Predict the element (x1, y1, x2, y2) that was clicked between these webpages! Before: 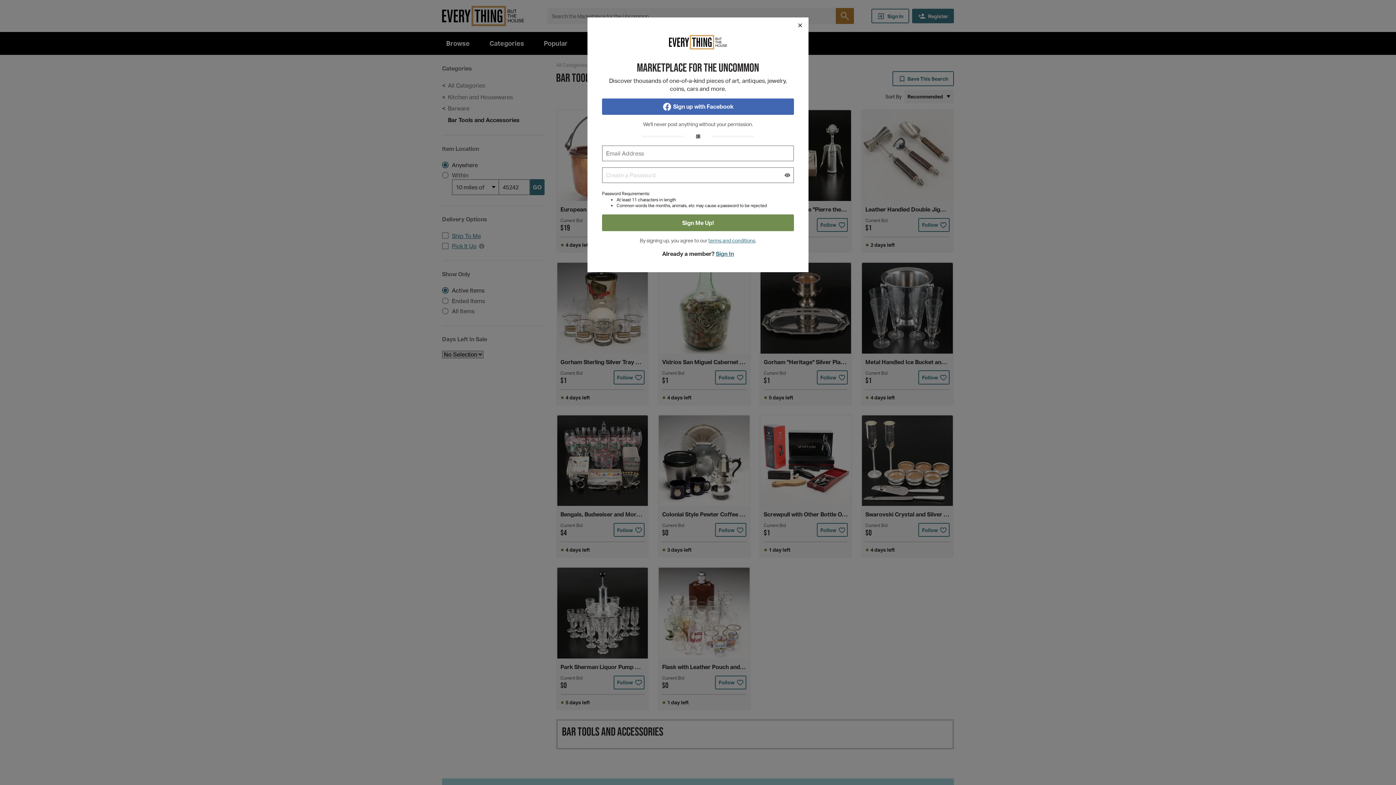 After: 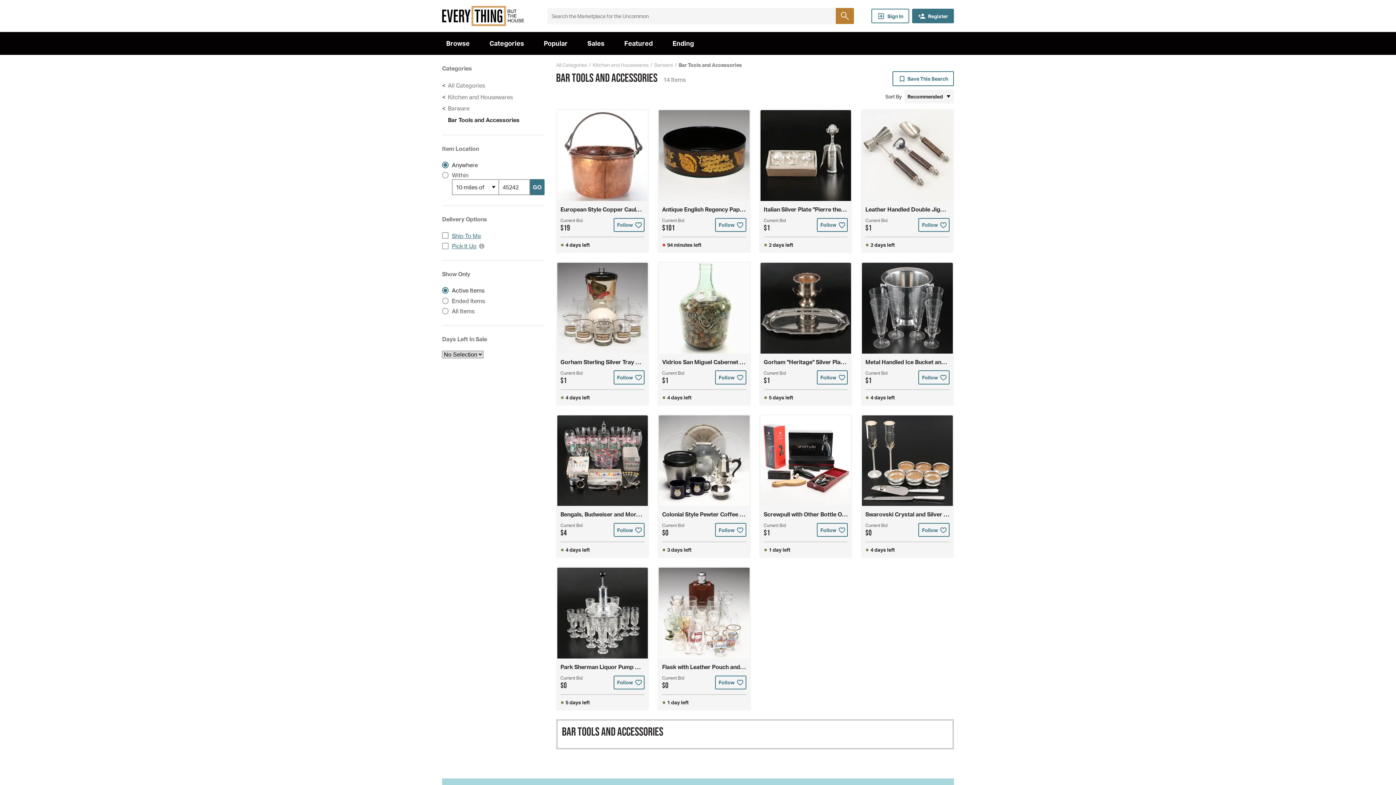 Action: label: Close bbox: (792, 17, 808, 33)